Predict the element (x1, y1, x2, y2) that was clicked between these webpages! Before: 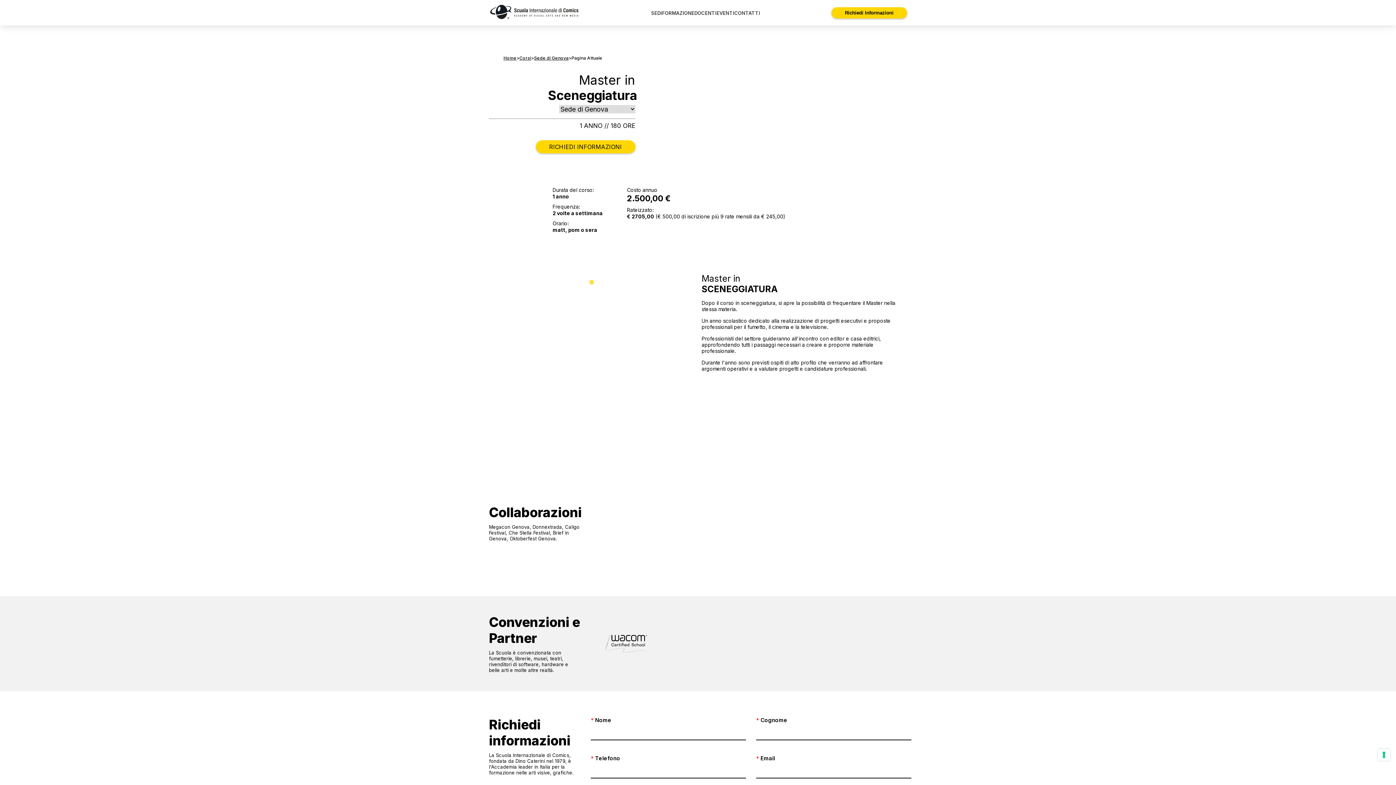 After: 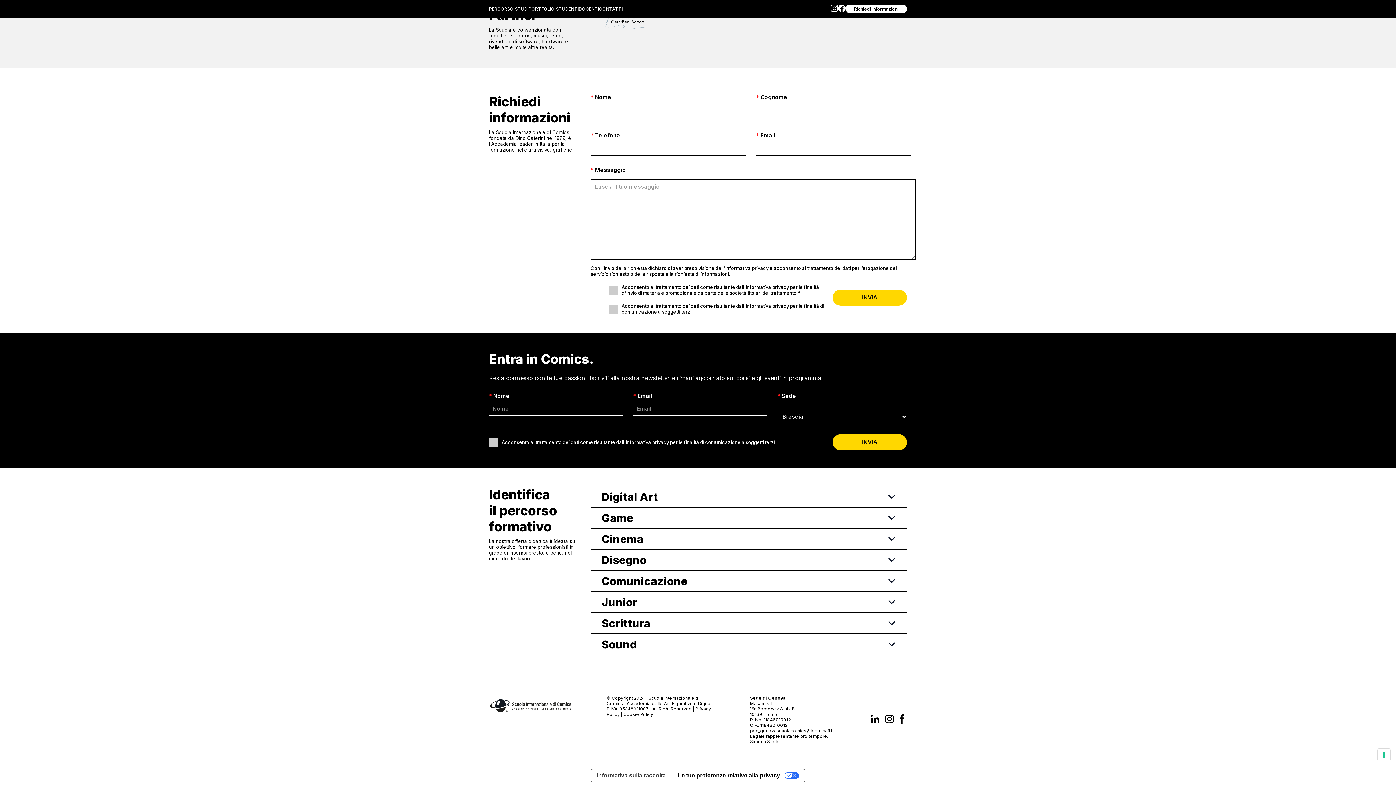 Action: bbox: (535, 140, 635, 153) label: RICHIEDI INFORMAZIONI